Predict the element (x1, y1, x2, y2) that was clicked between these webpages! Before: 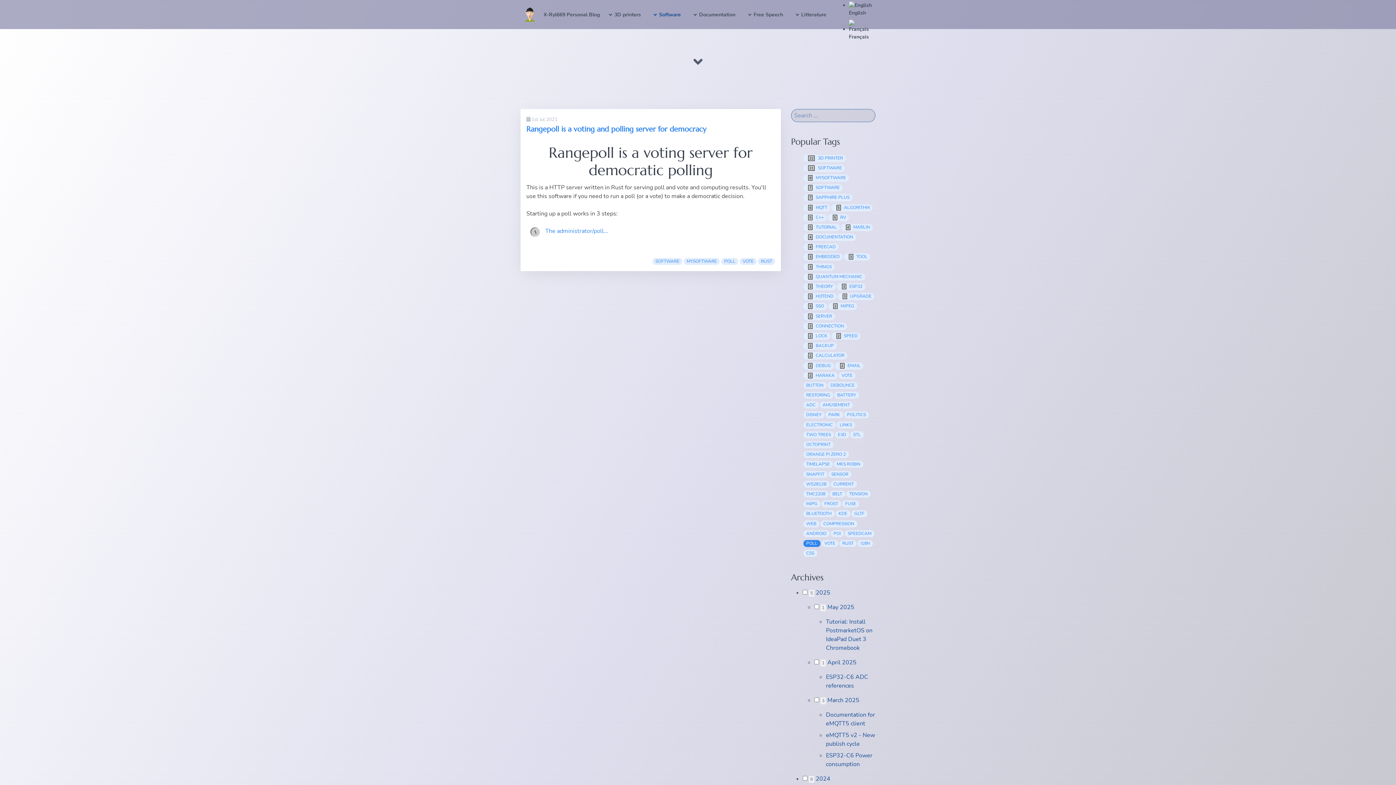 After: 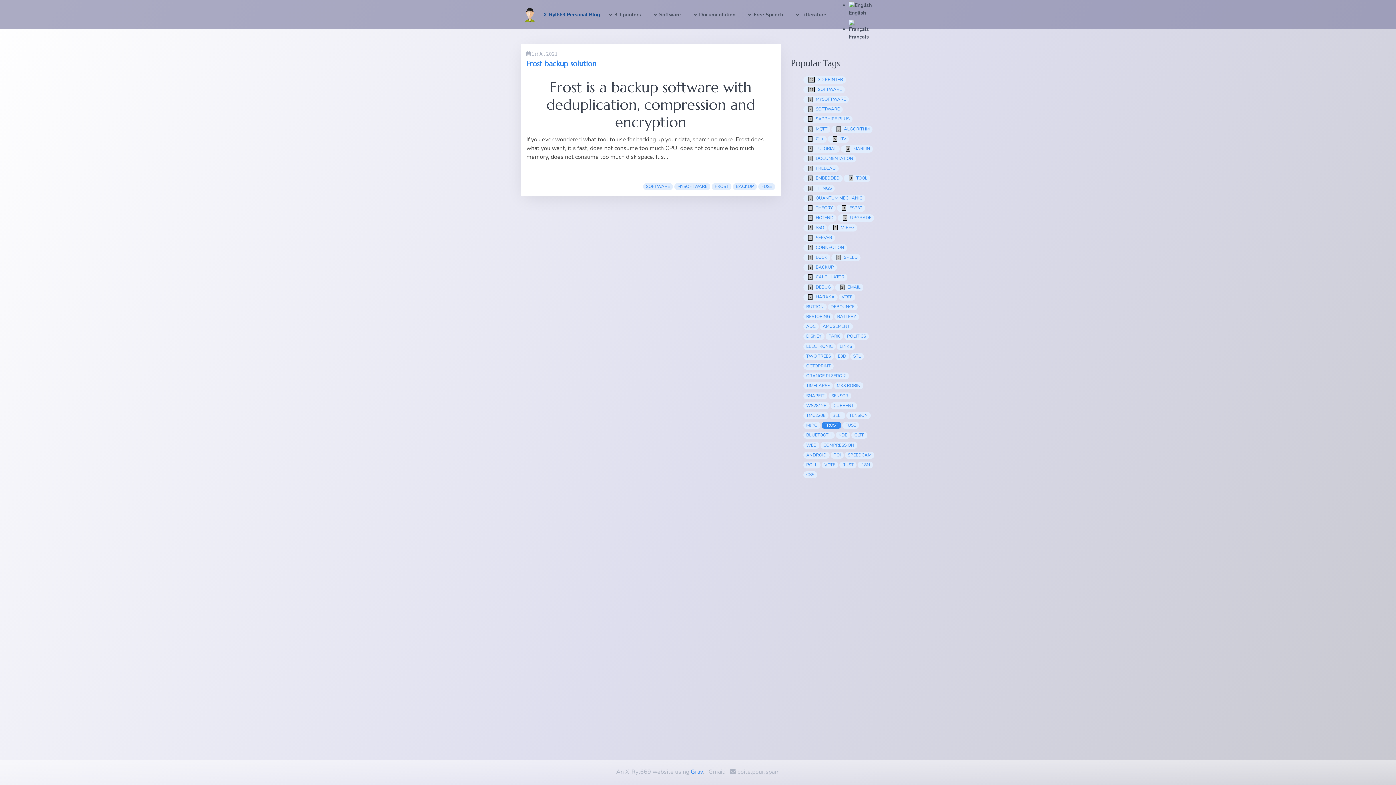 Action: bbox: (821, 500, 841, 507) label: FROST